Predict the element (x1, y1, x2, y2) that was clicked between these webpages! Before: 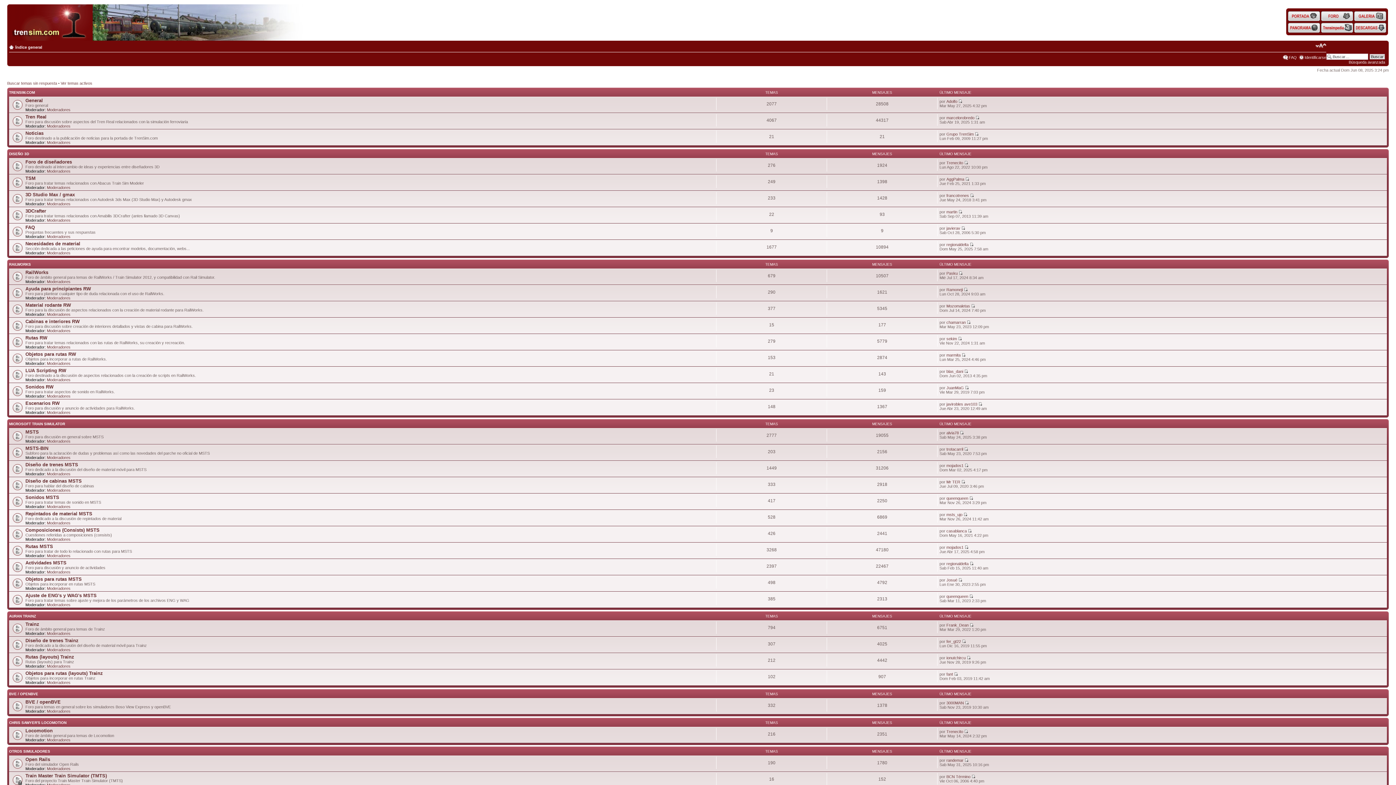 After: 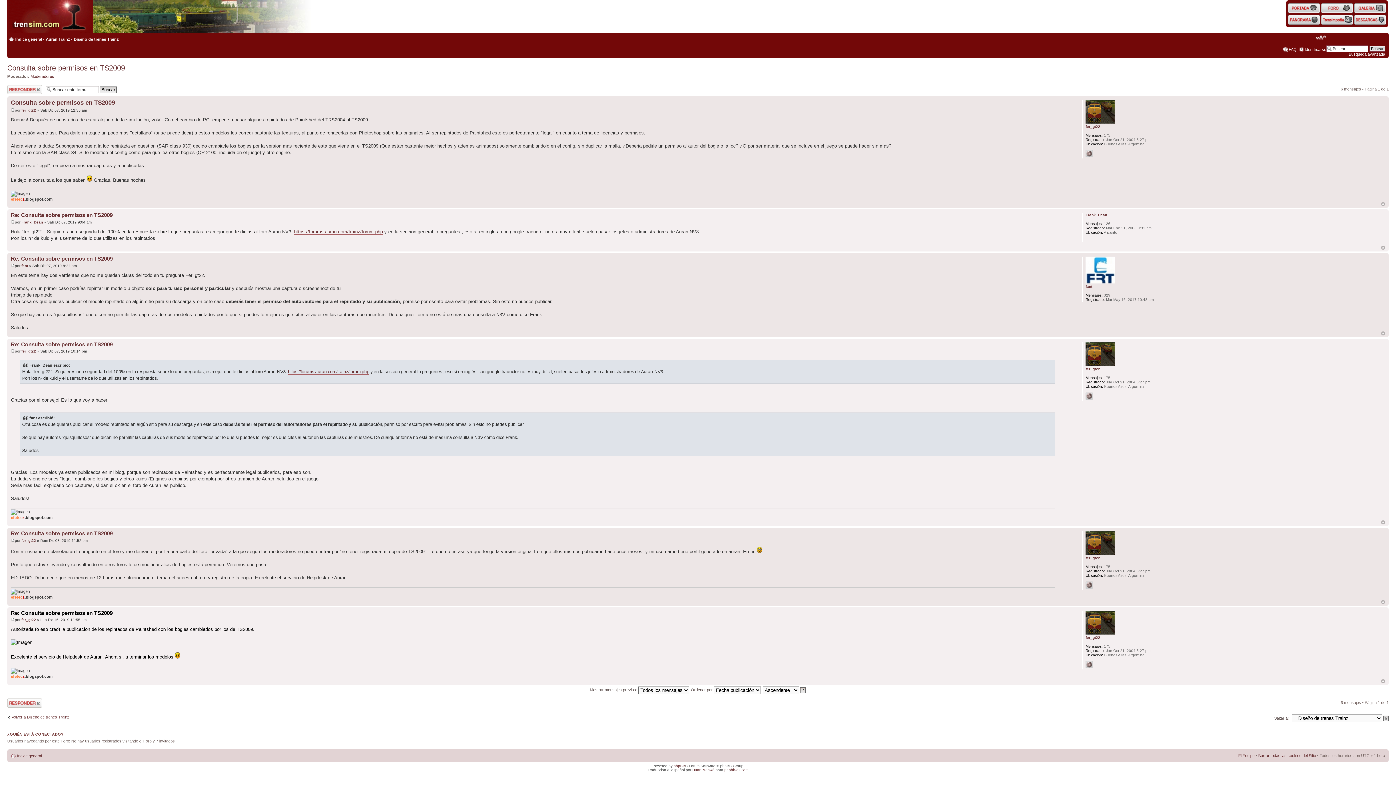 Action: bbox: (962, 639, 966, 643)